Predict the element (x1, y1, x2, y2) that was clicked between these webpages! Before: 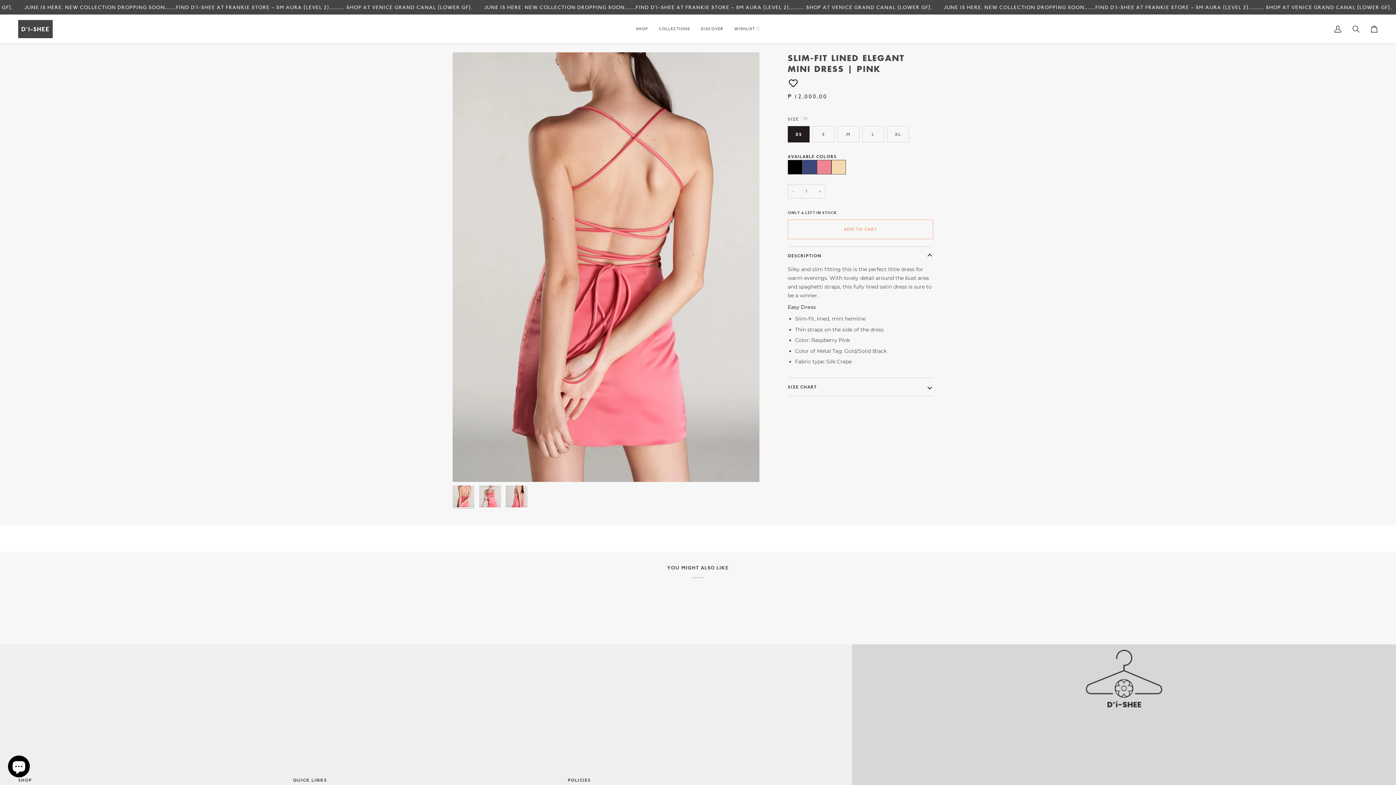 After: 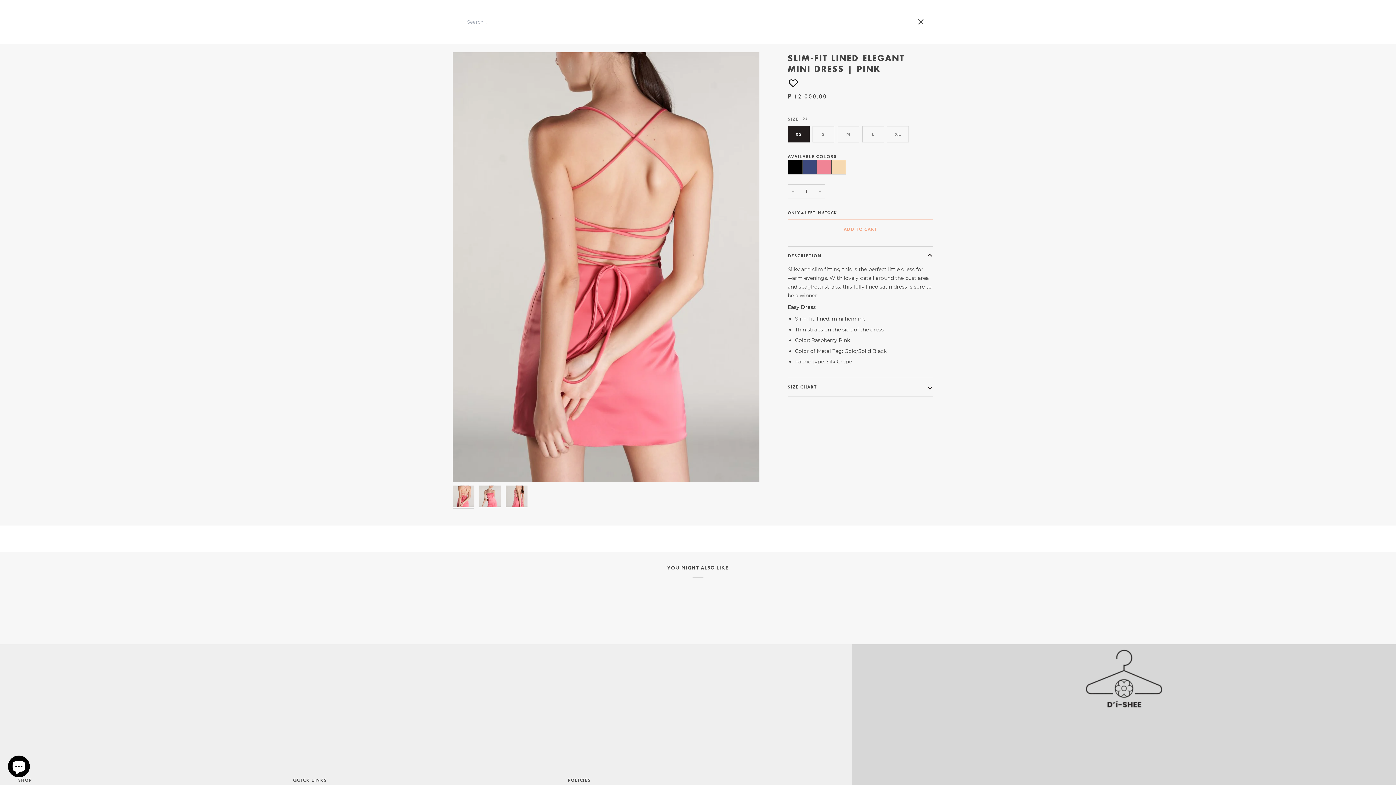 Action: bbox: (1347, 14, 1365, 43) label: Search